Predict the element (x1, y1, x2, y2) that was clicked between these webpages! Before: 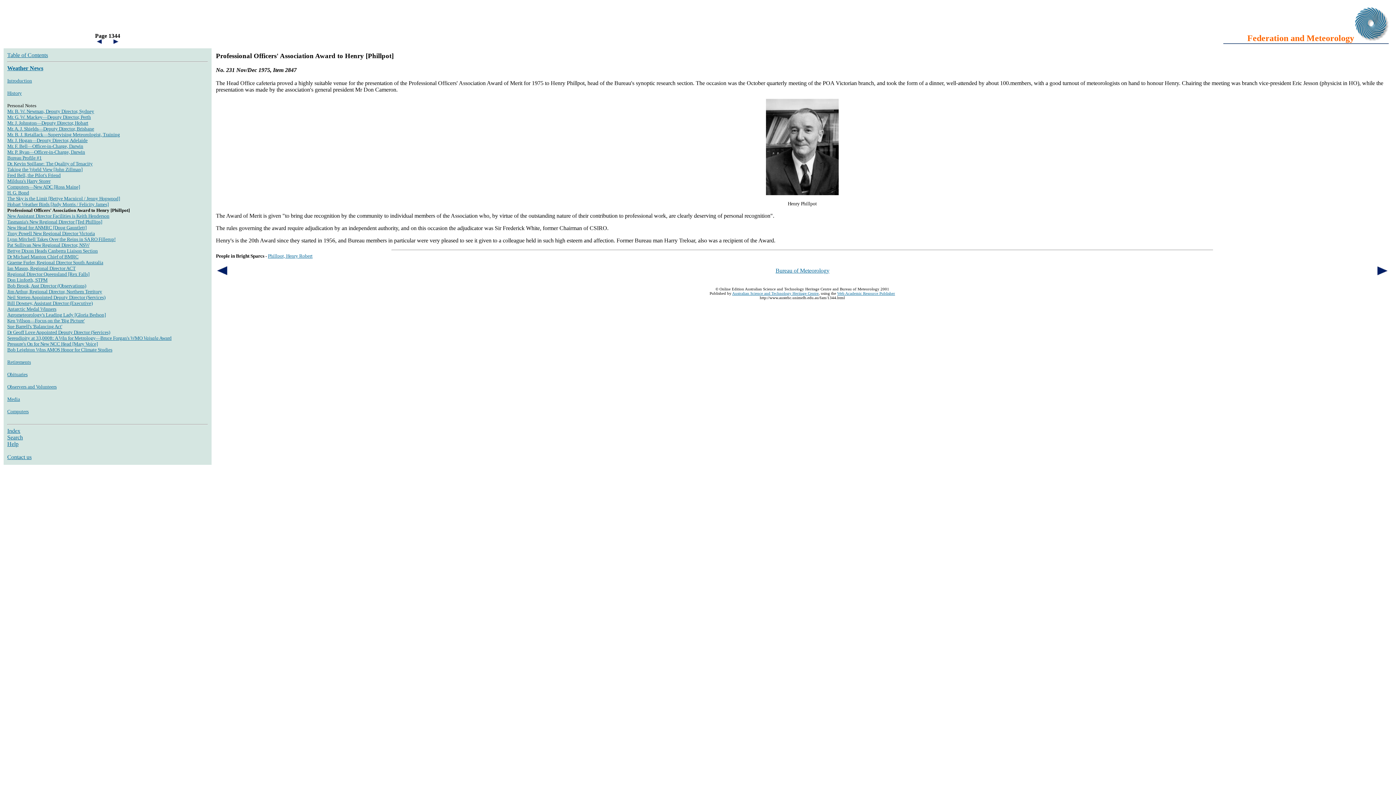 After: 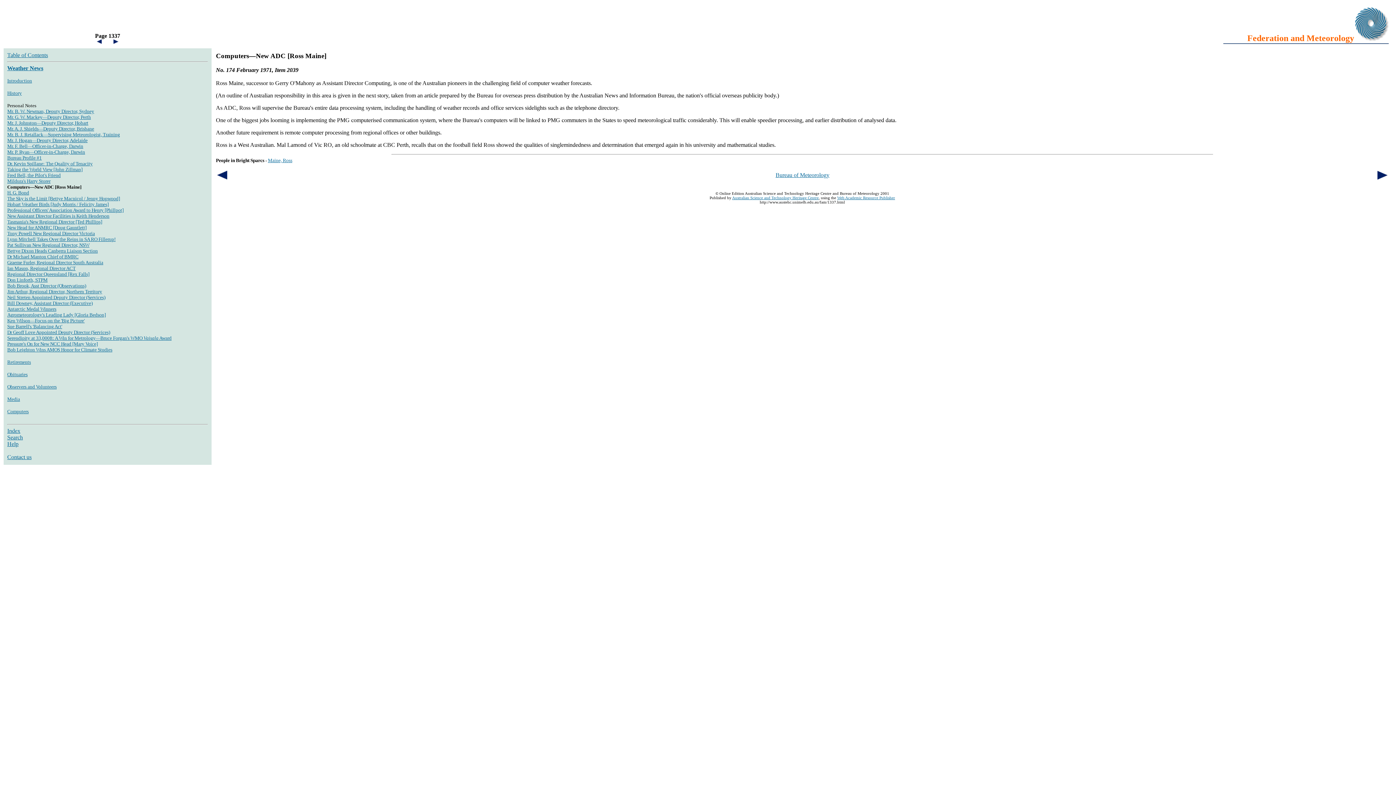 Action: label: Computers—New ADC [Ross Maine] bbox: (7, 184, 80, 189)